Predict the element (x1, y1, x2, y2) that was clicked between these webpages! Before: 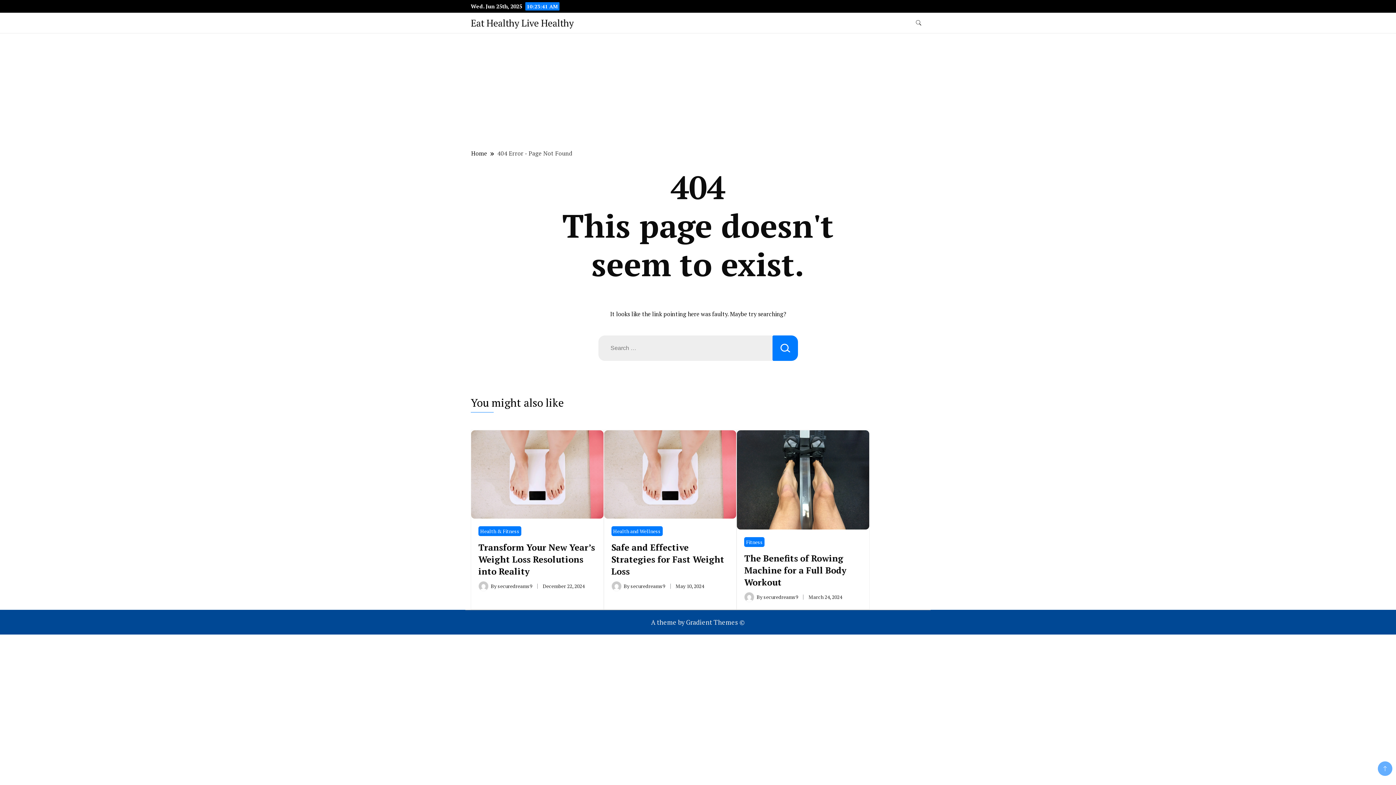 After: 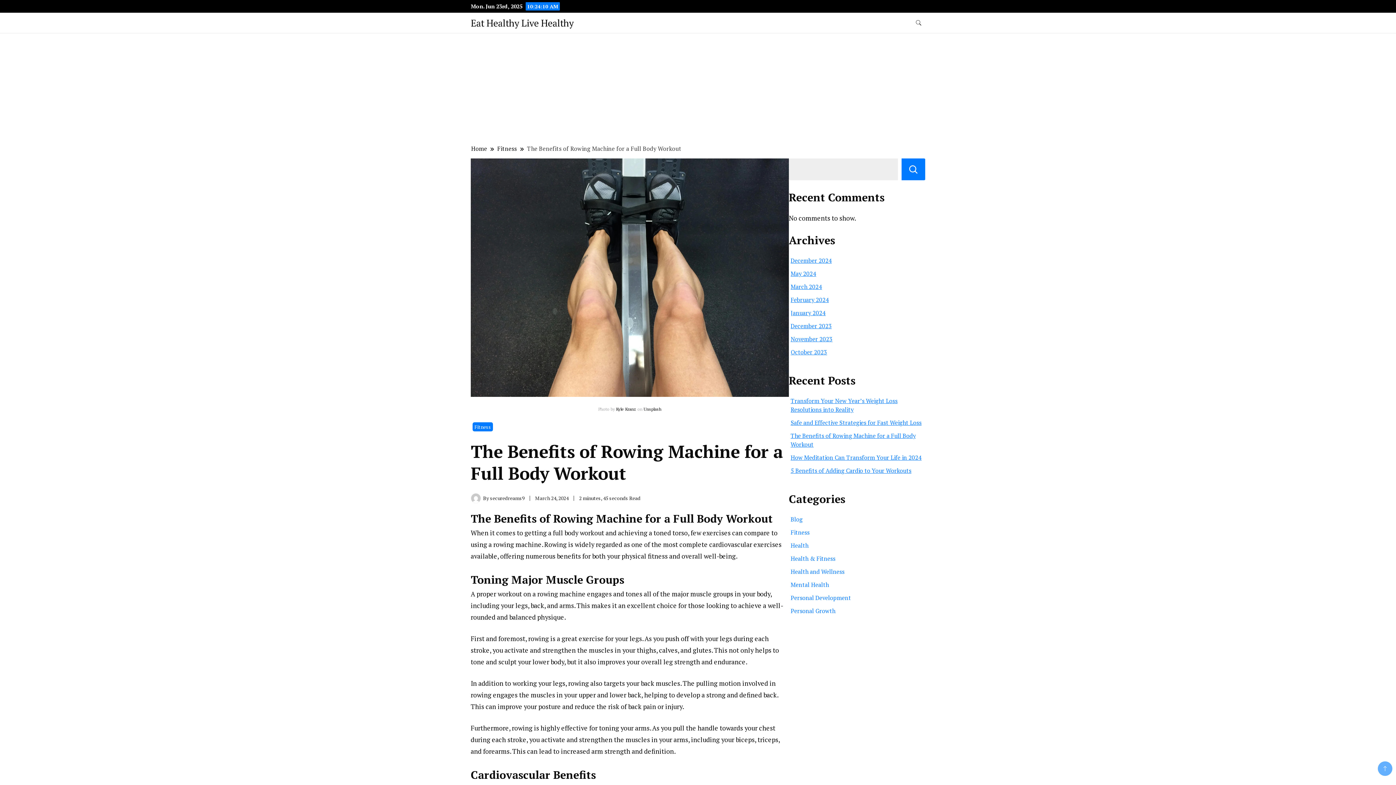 Action: label: March 24, 2024 bbox: (808, 593, 842, 600)